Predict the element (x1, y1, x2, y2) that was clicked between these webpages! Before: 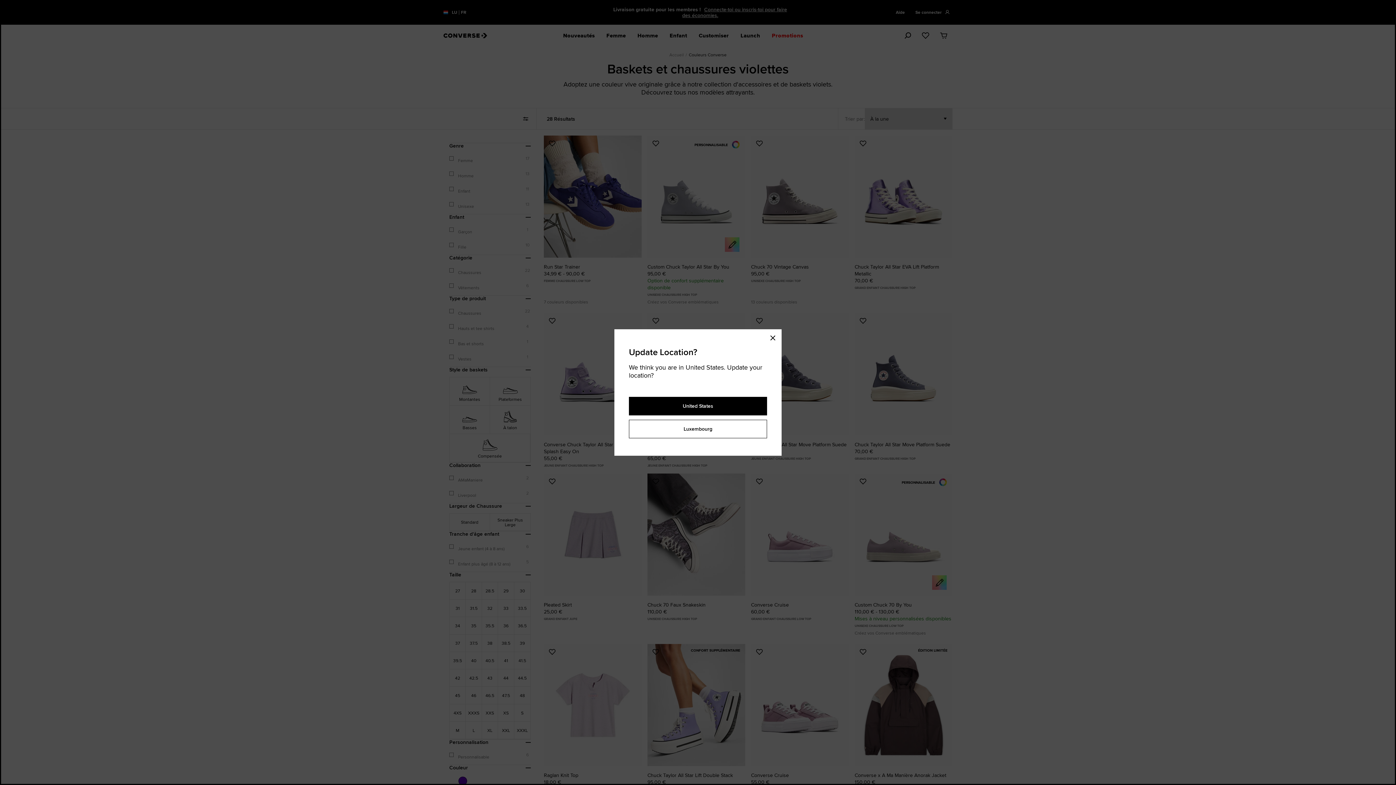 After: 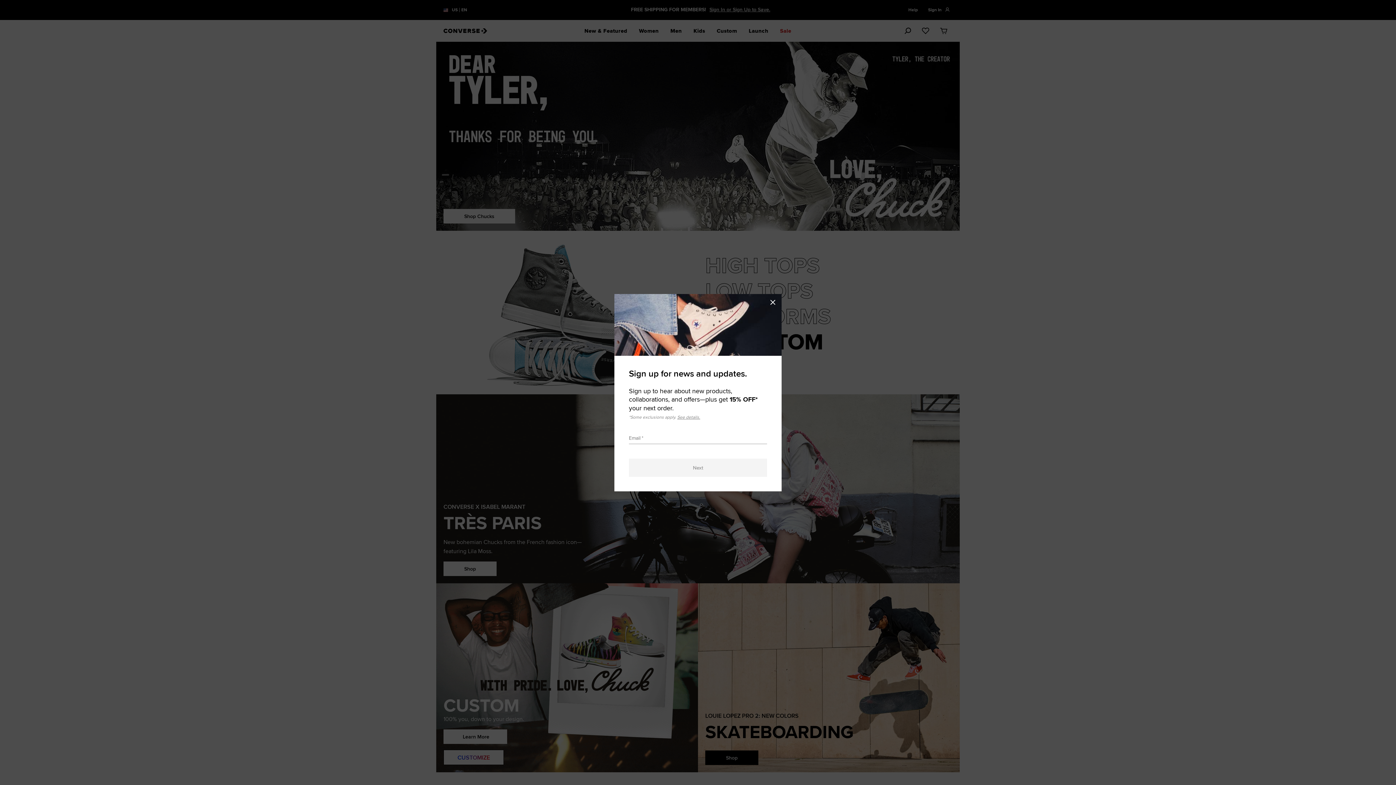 Action: bbox: (629, 397, 767, 415) label: United States